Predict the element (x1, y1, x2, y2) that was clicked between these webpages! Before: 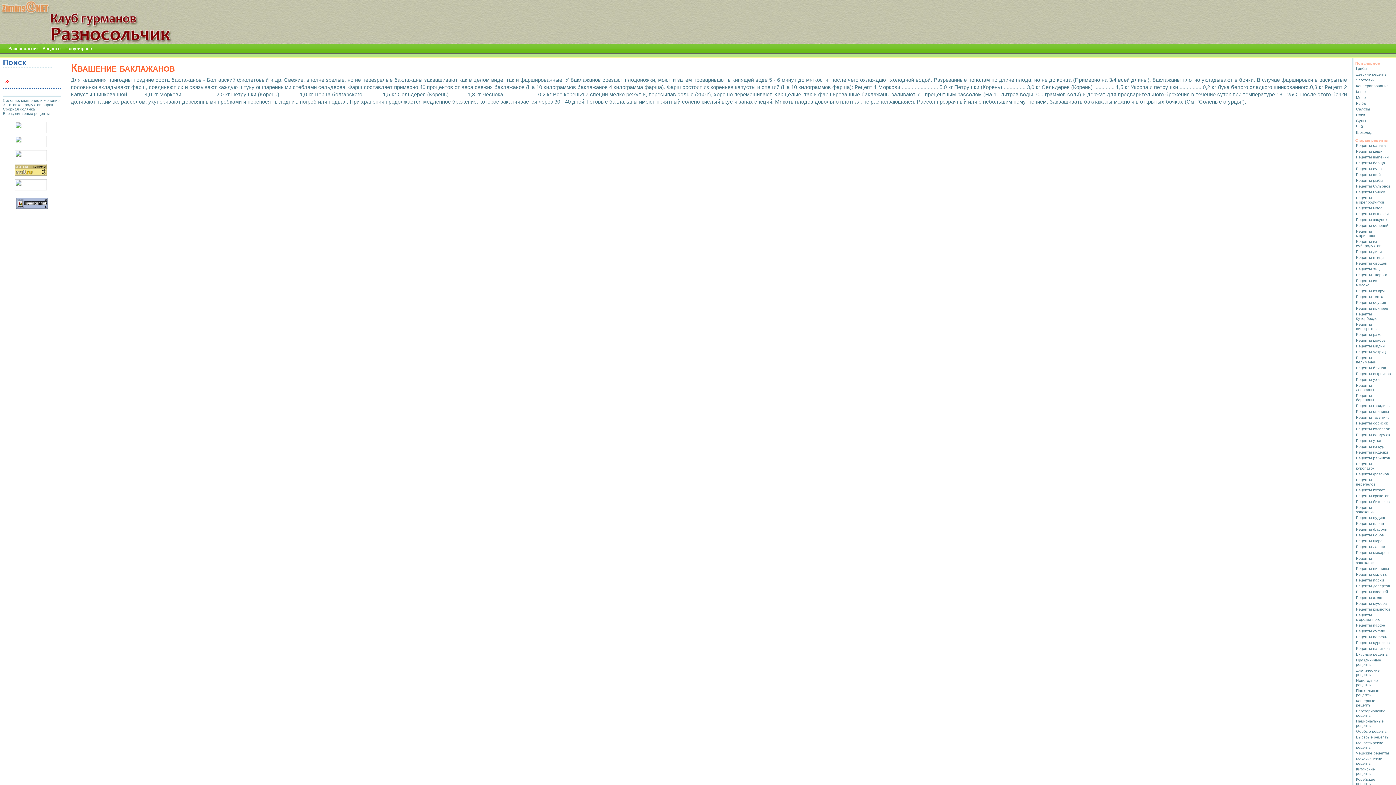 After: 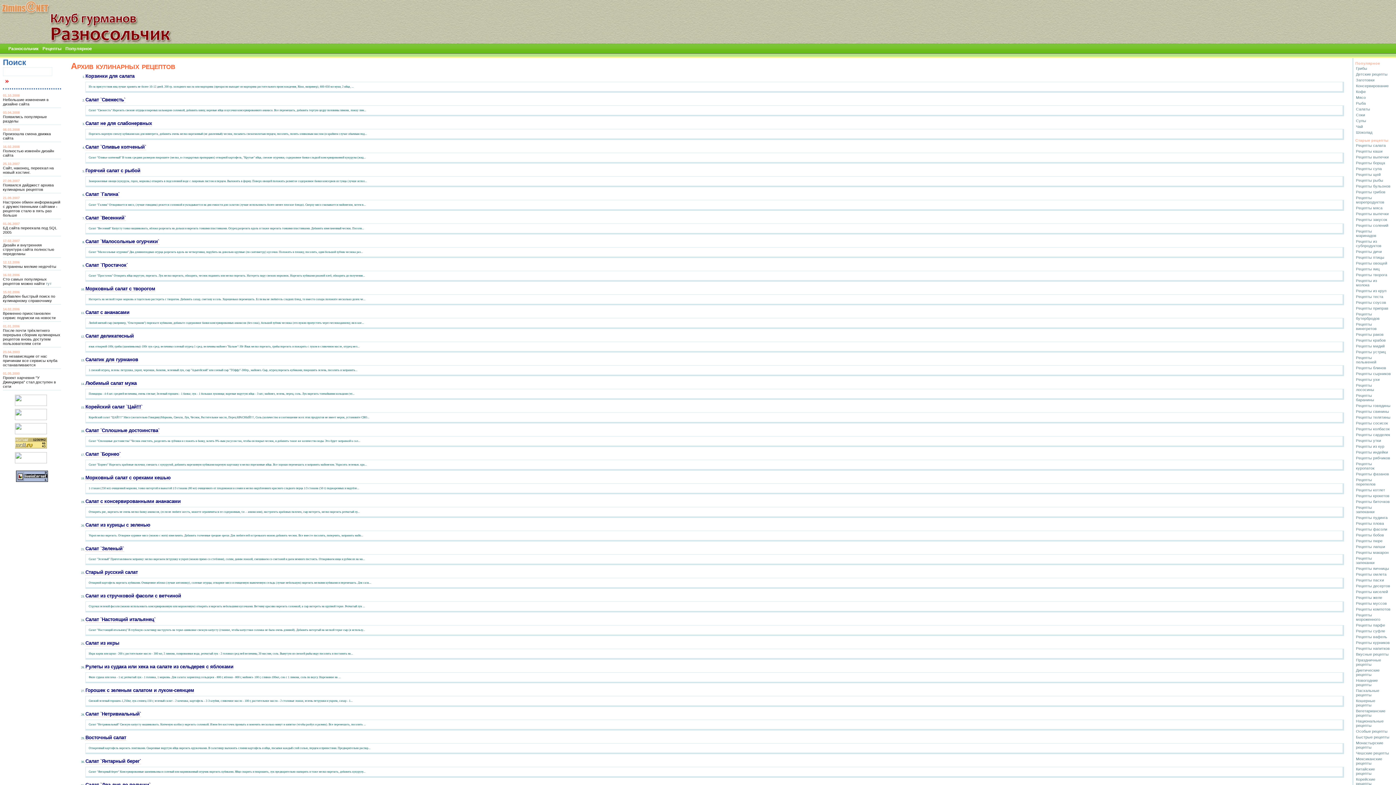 Action: label: Рецепты парфе bbox: (1356, 623, 1385, 627)